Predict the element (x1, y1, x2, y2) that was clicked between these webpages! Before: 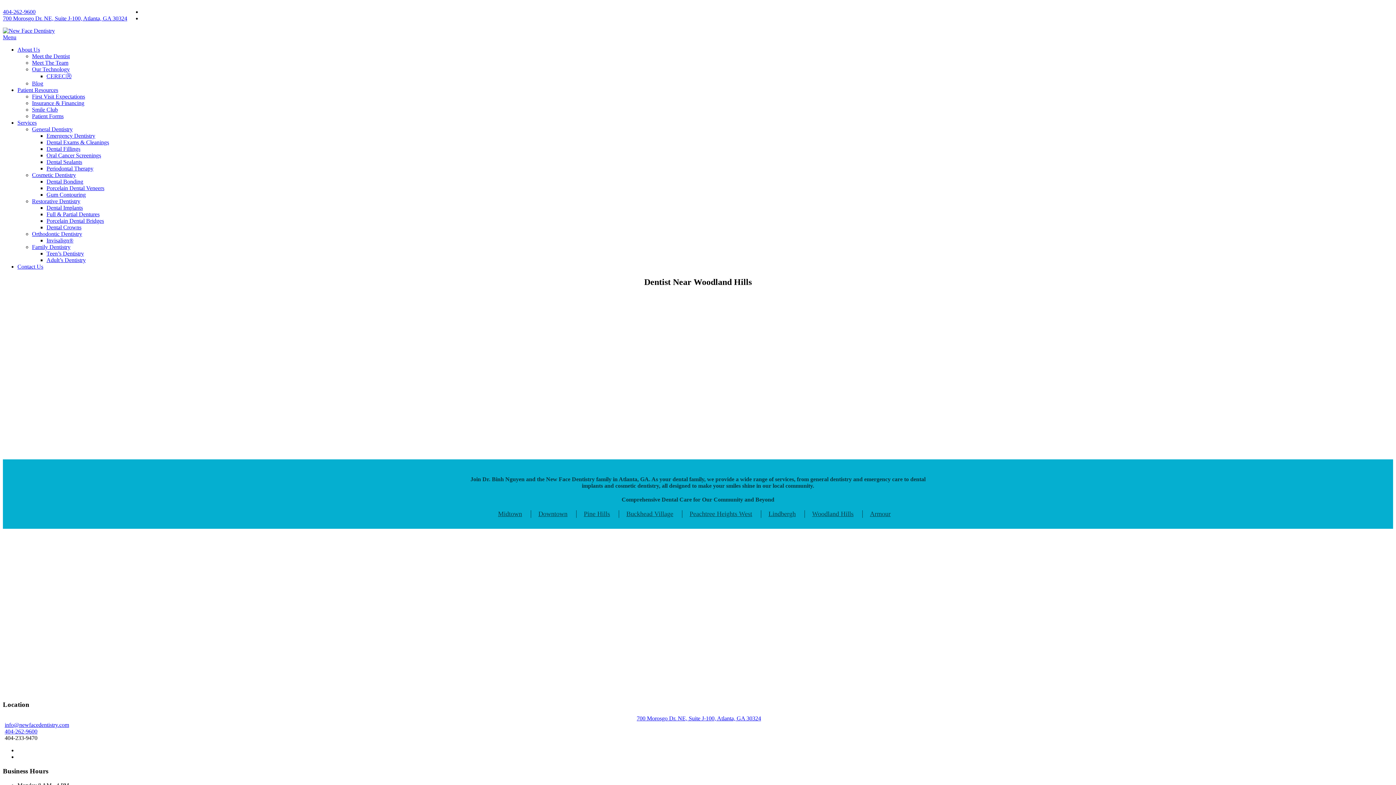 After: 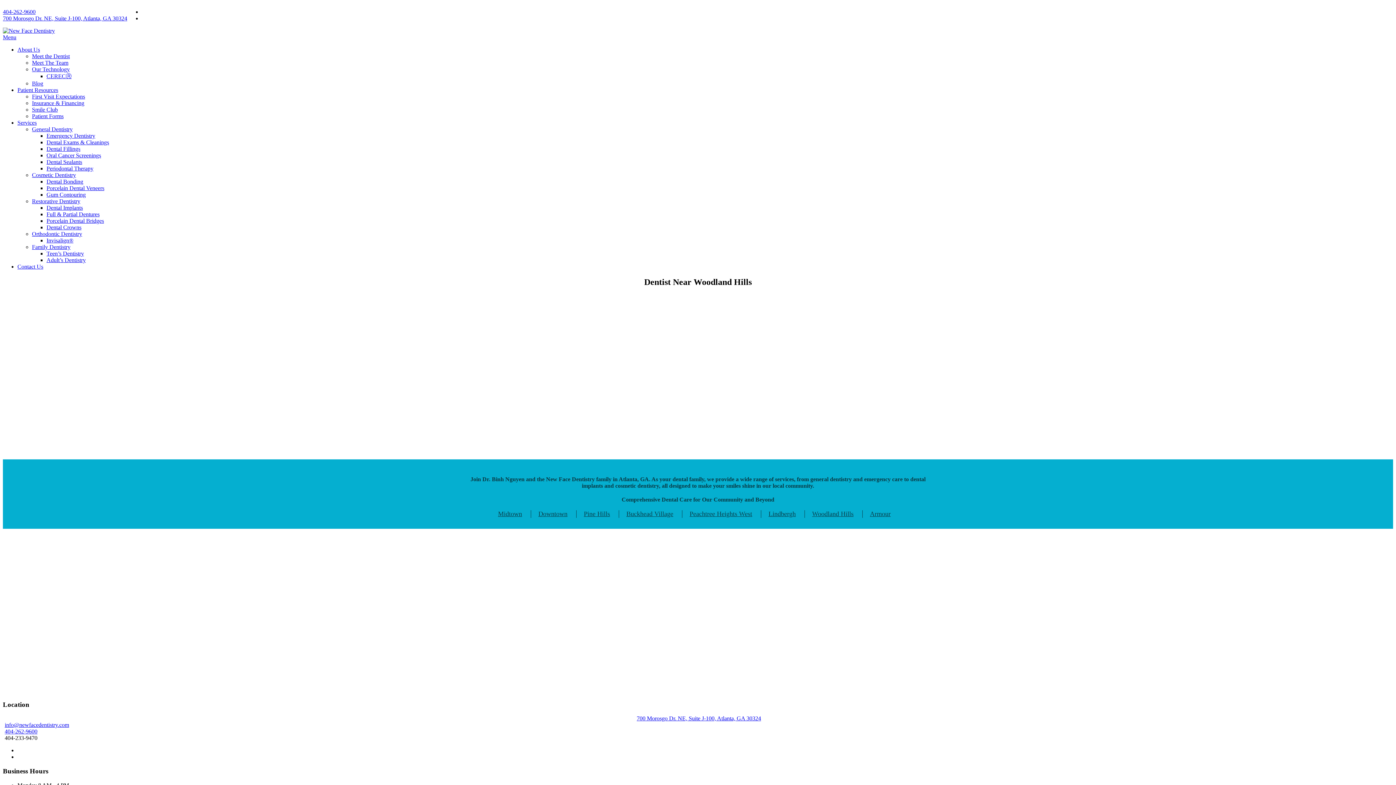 Action: label: Our Technology bbox: (32, 66, 69, 72)